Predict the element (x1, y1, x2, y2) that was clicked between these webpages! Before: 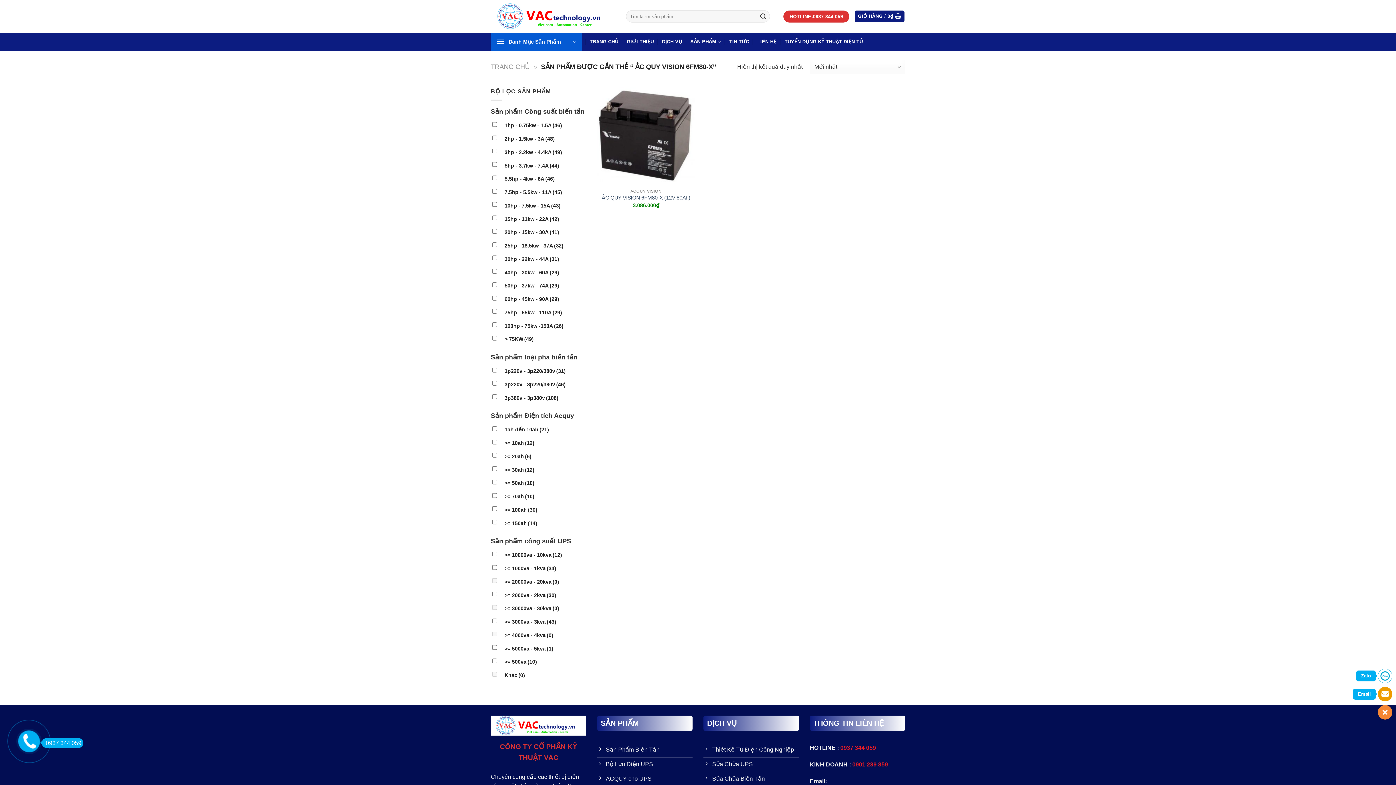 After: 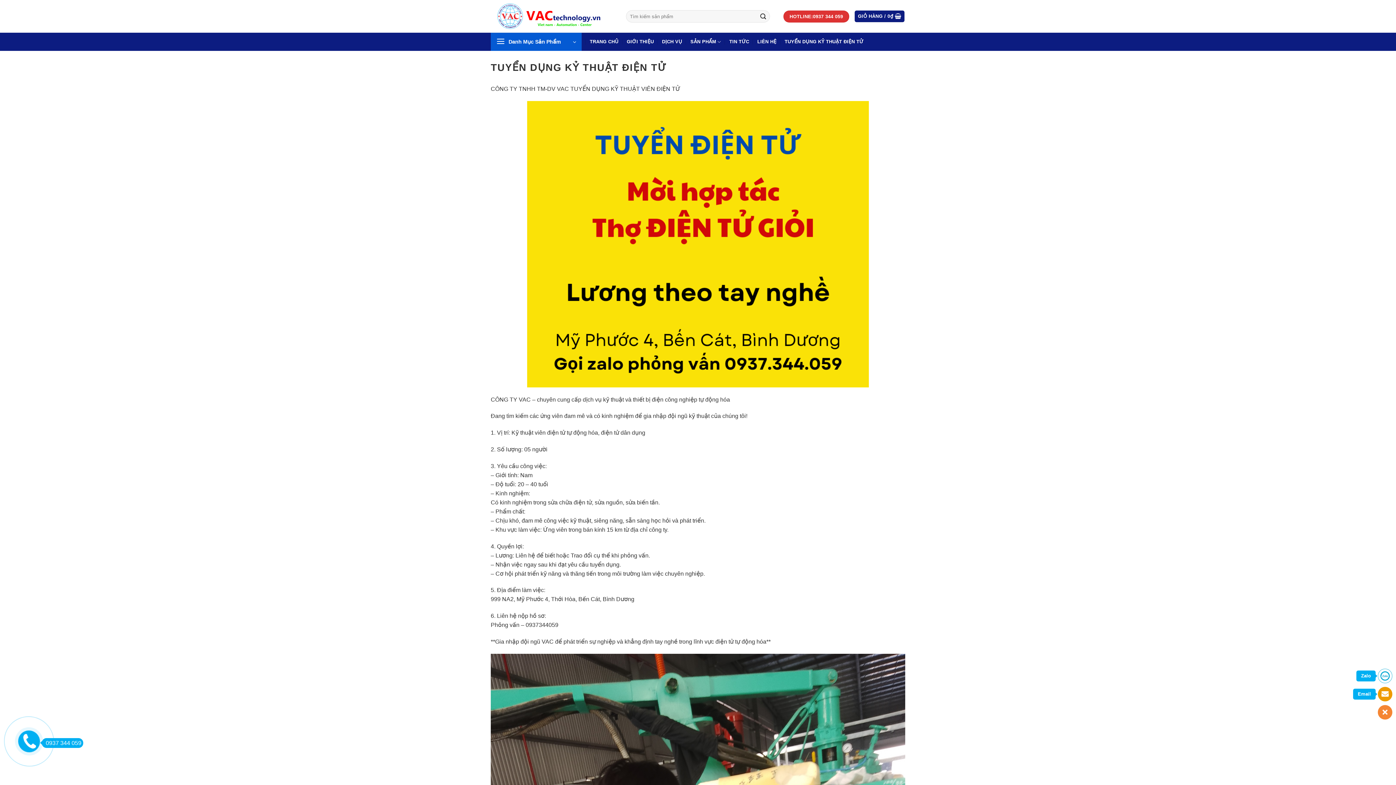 Action: bbox: (784, 32, 863, 50) label: TUYỂN DỤNG KỶ THUẬT ĐIỆN TỬ